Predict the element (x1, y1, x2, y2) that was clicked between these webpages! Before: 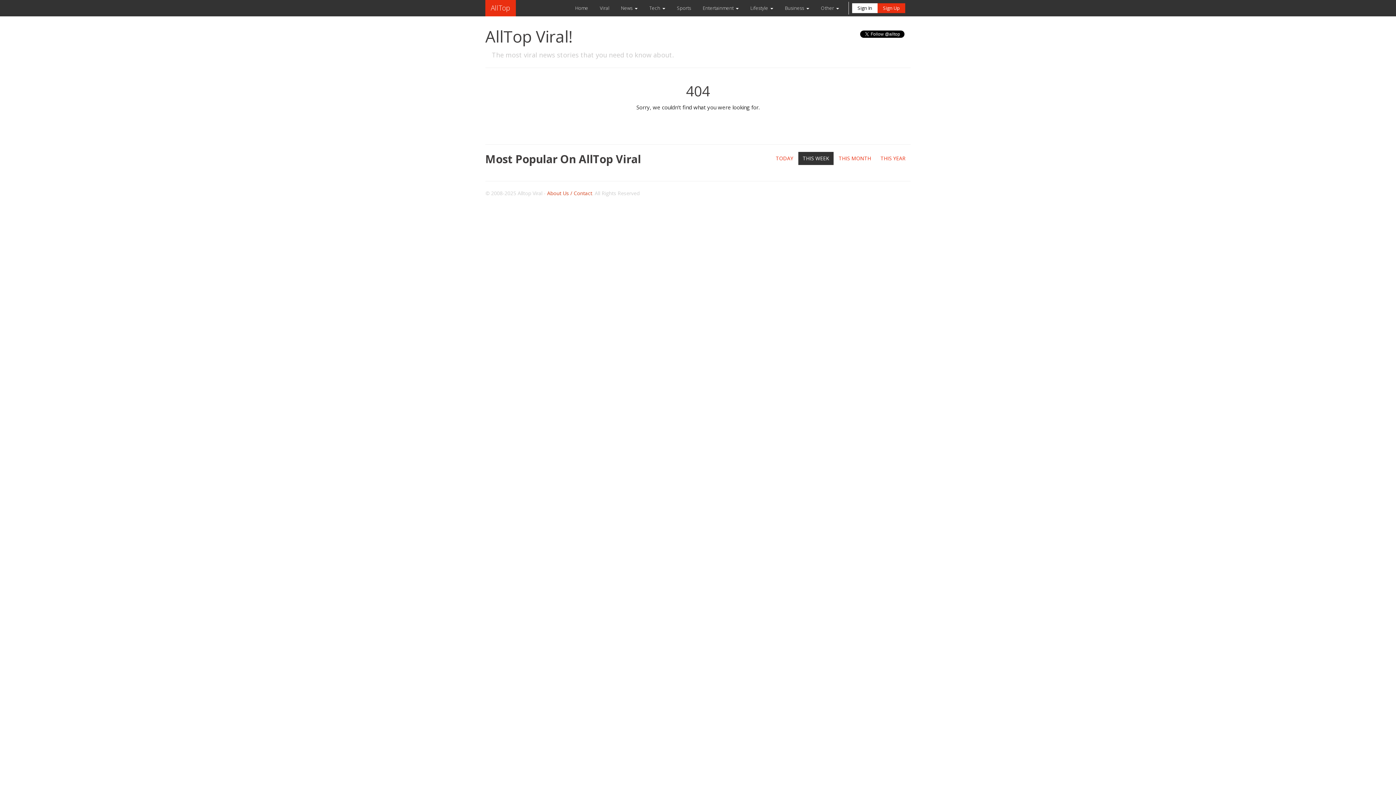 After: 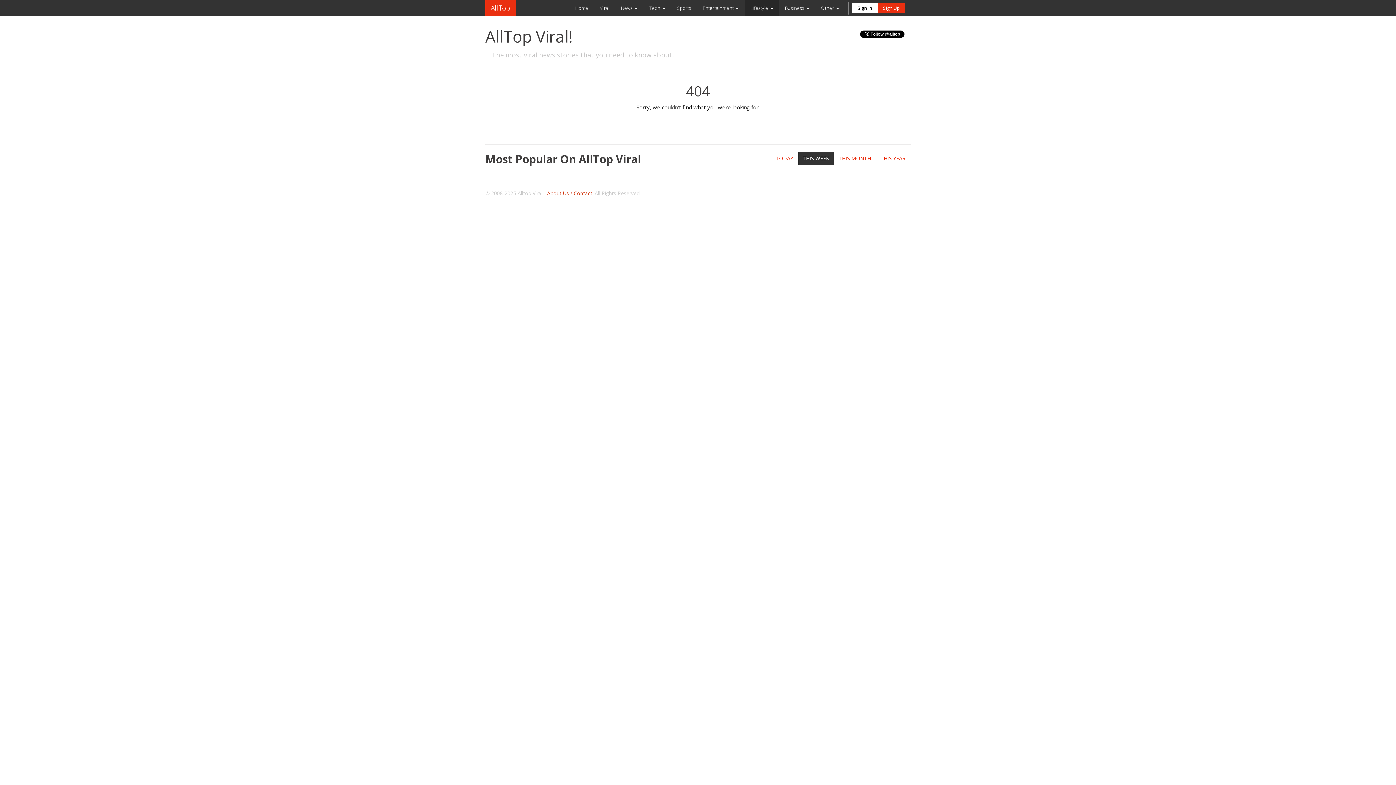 Action: bbox: (745, 0, 778, 16) label: Lifestyle